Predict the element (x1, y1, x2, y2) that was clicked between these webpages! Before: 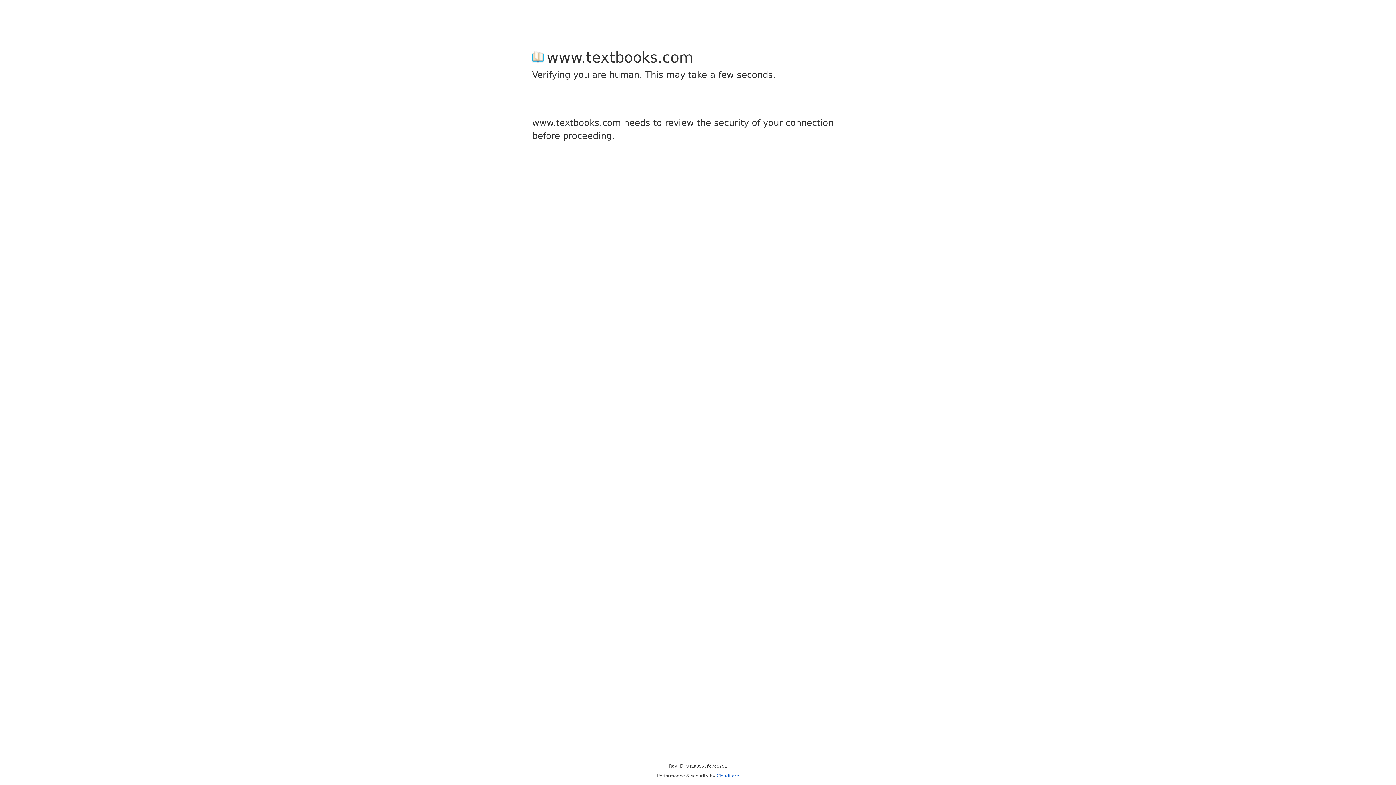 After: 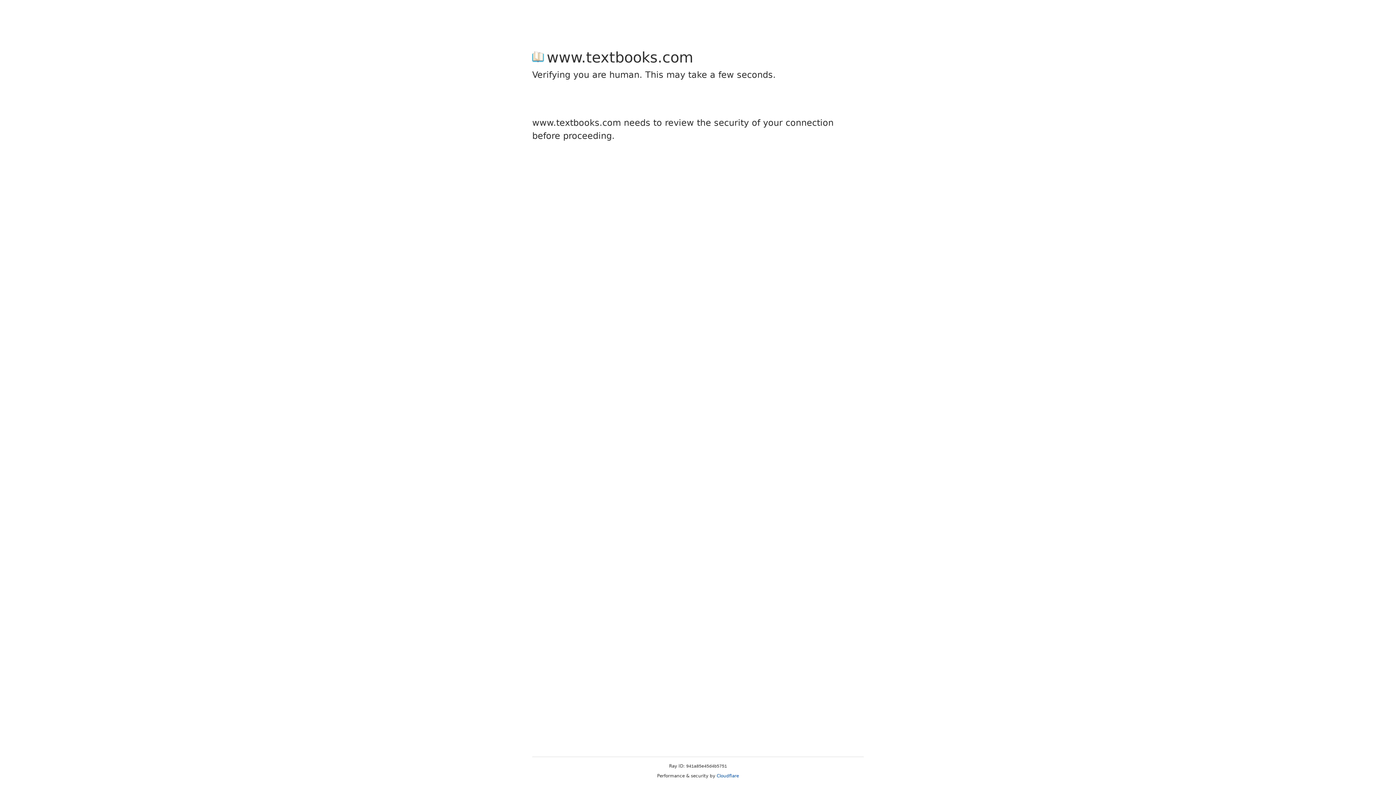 Action: bbox: (716, 773, 739, 778) label: Cloudflare